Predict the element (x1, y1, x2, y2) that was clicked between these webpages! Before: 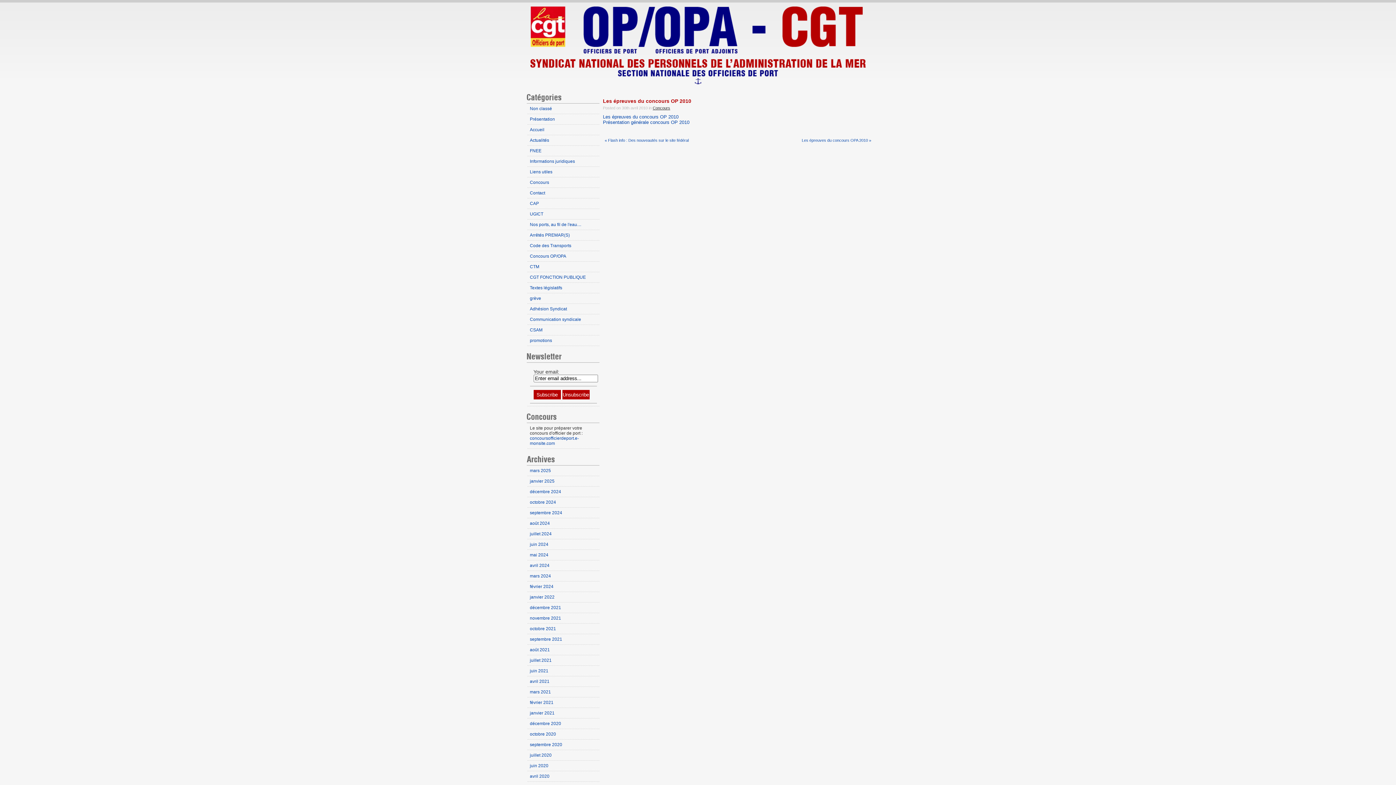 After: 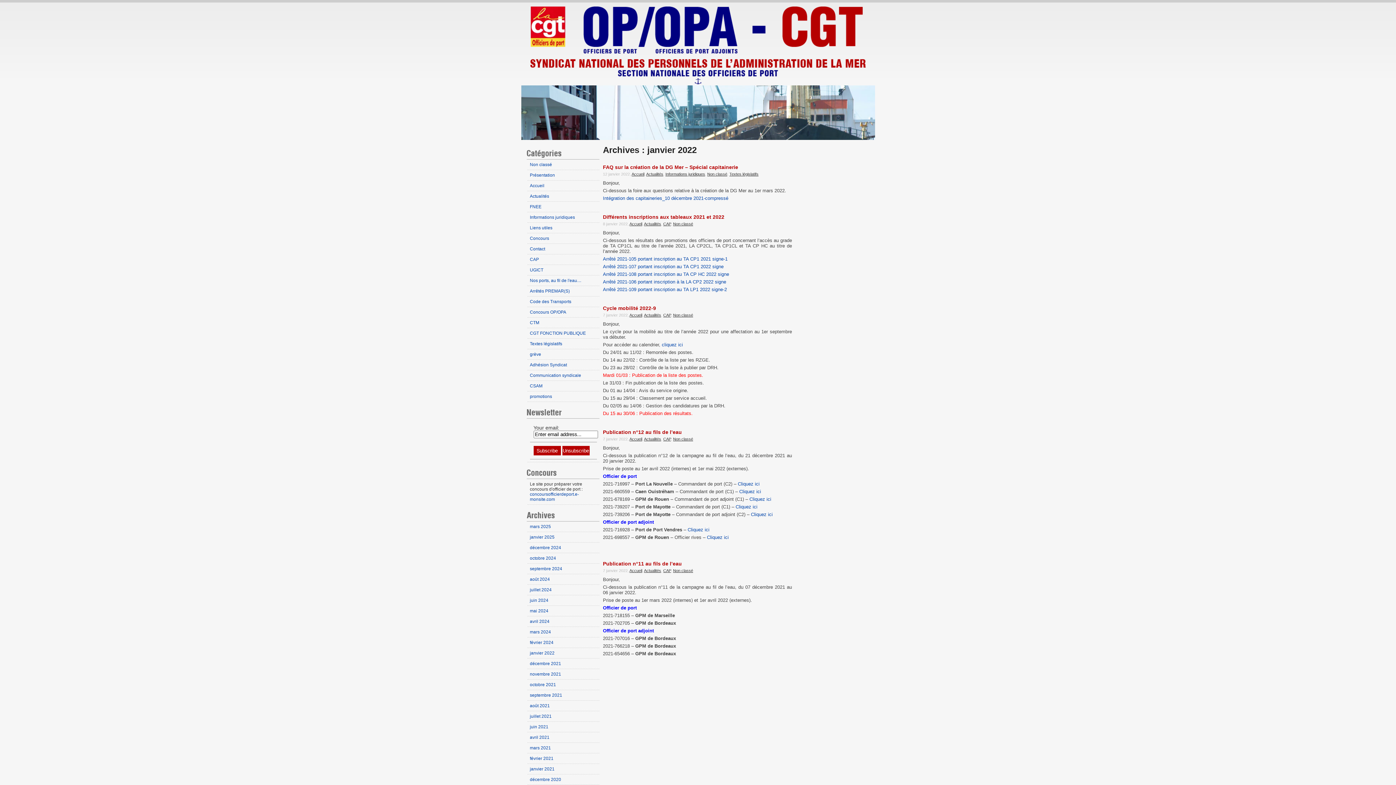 Action: label: janvier 2022 bbox: (530, 594, 554, 600)